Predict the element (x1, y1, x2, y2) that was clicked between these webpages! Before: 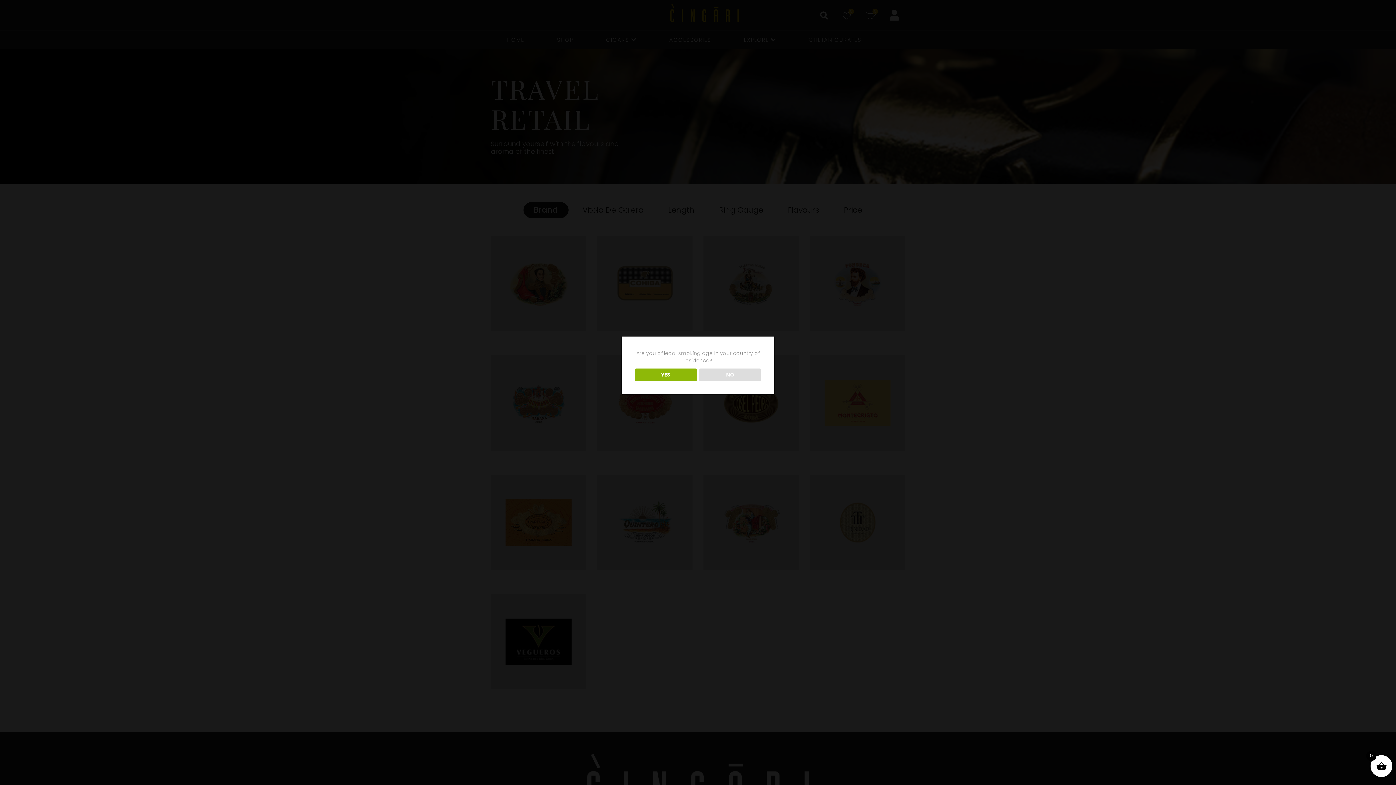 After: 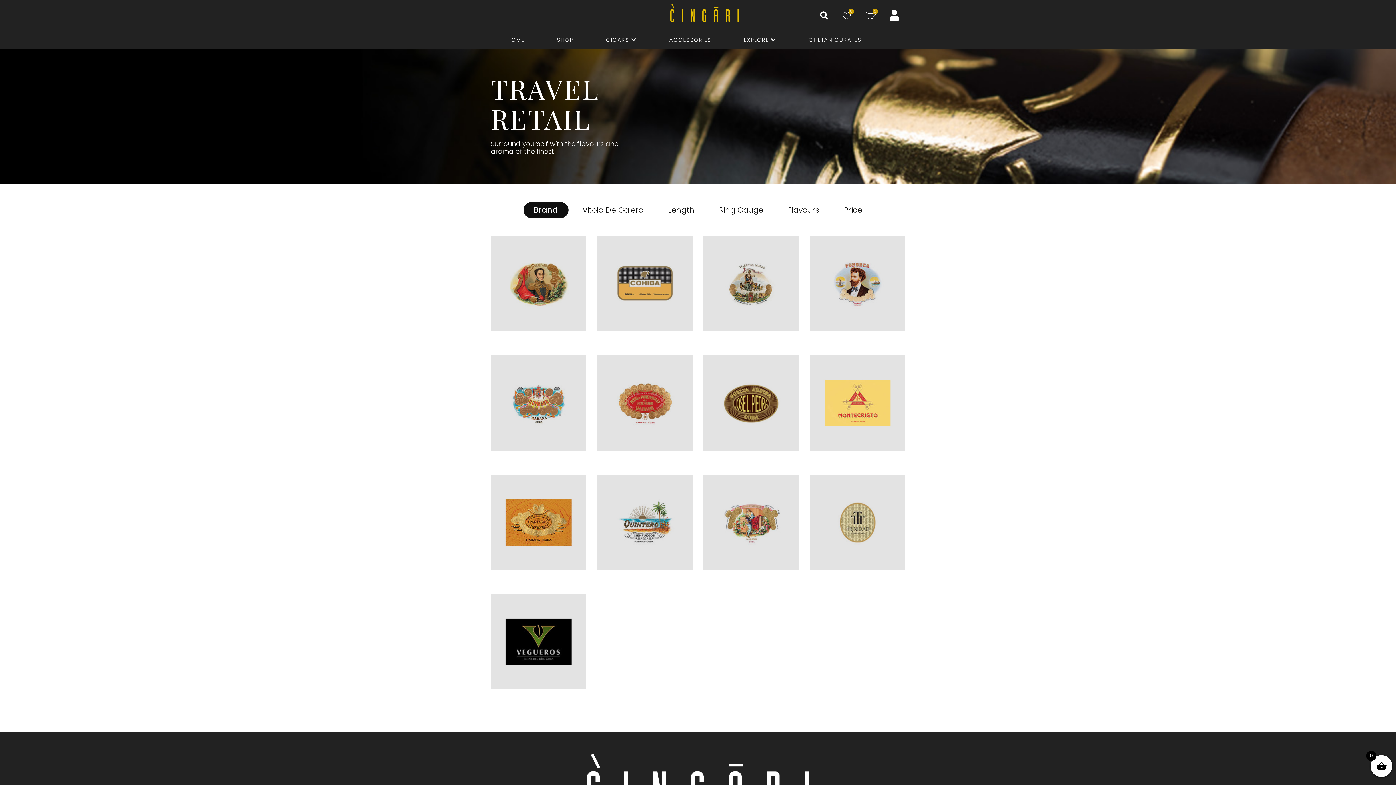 Action: bbox: (634, 368, 696, 381) label: YES